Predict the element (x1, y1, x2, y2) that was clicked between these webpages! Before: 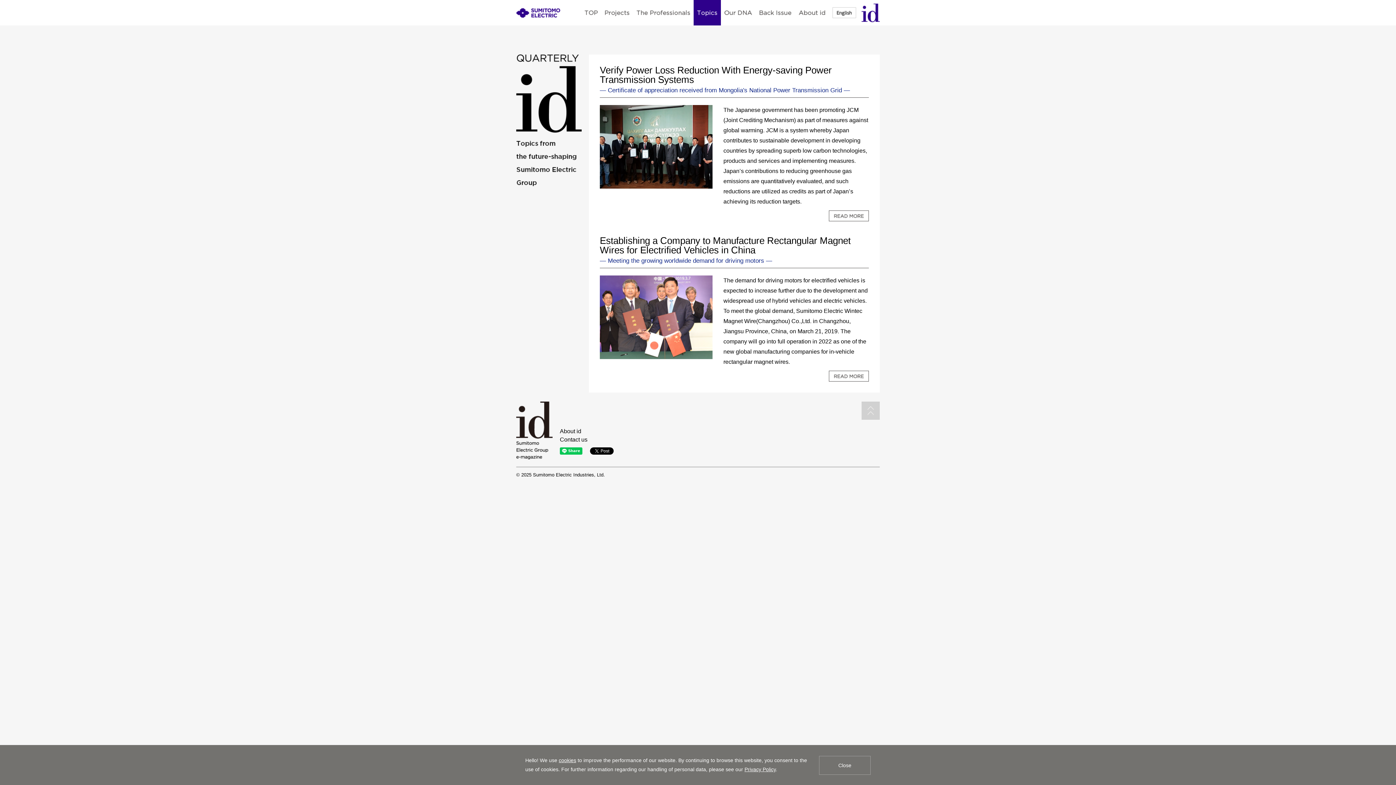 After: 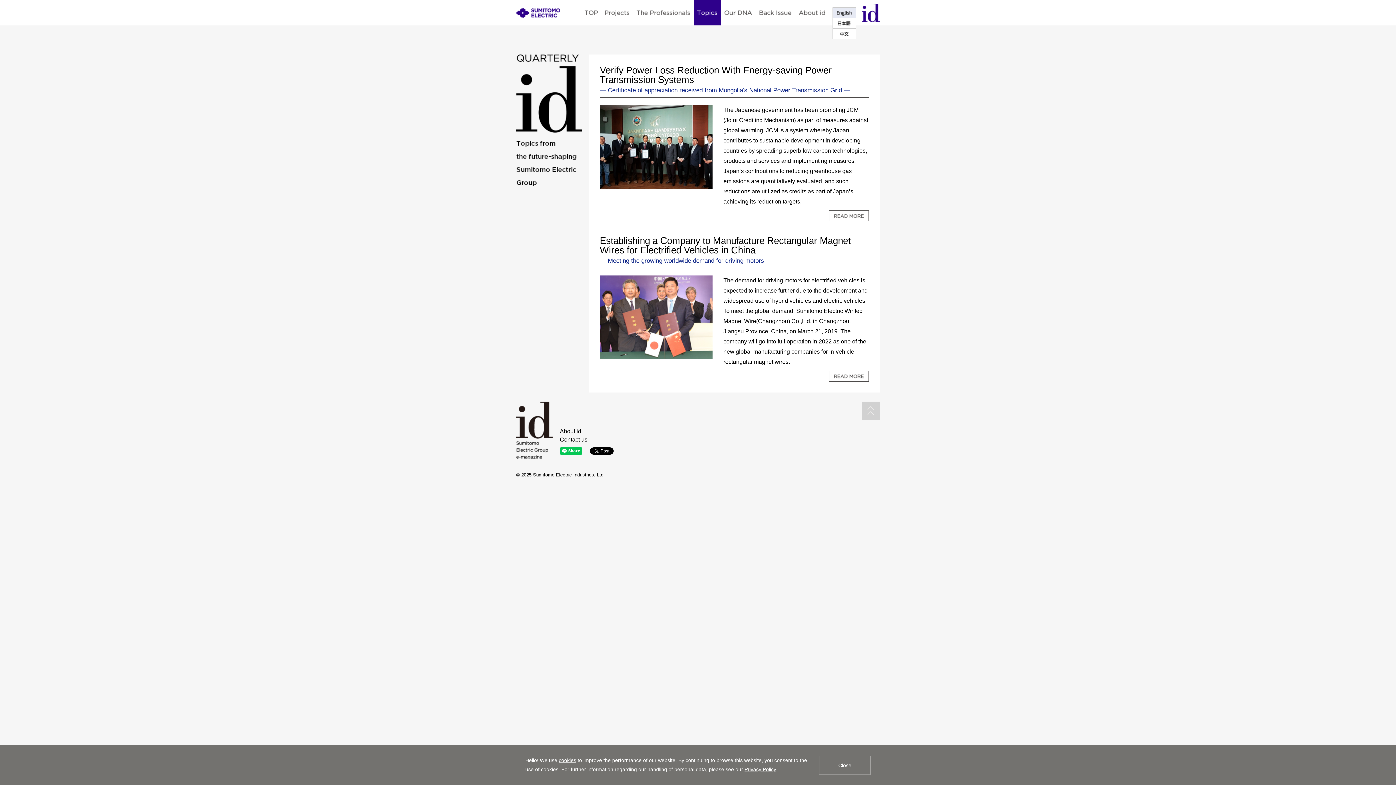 Action: bbox: (832, 7, 856, 18) label: English